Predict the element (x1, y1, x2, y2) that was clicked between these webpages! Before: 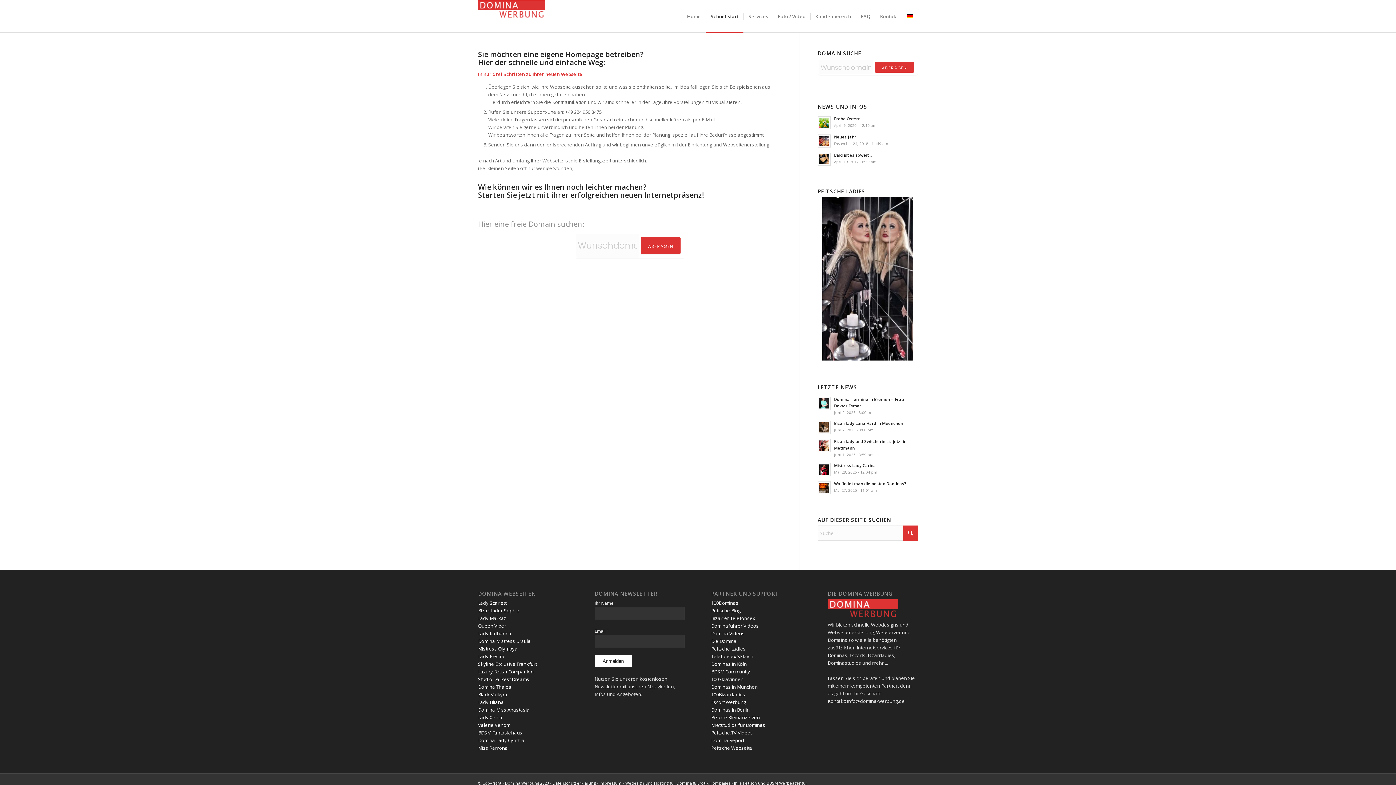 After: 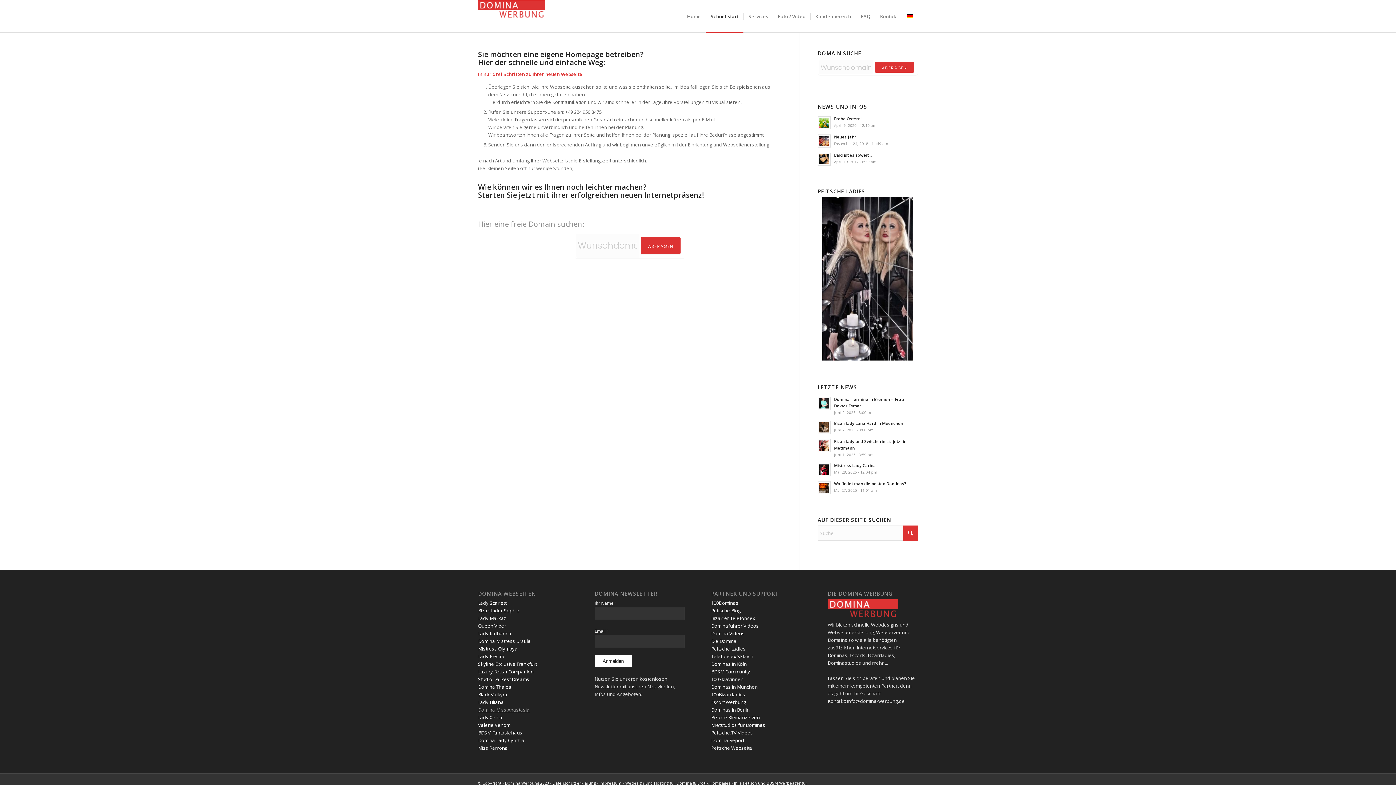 Action: bbox: (478, 706, 529, 713) label: Domina Miss Anastasia